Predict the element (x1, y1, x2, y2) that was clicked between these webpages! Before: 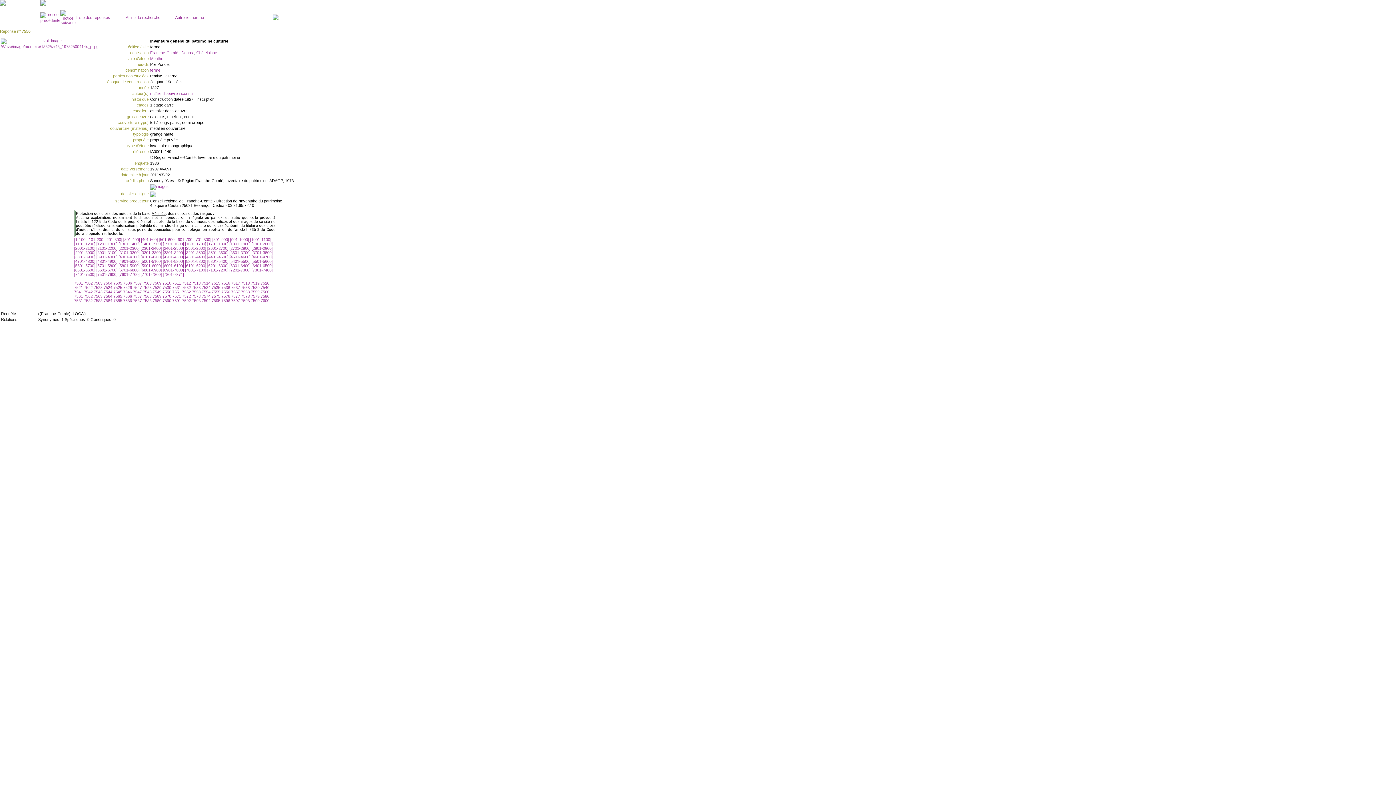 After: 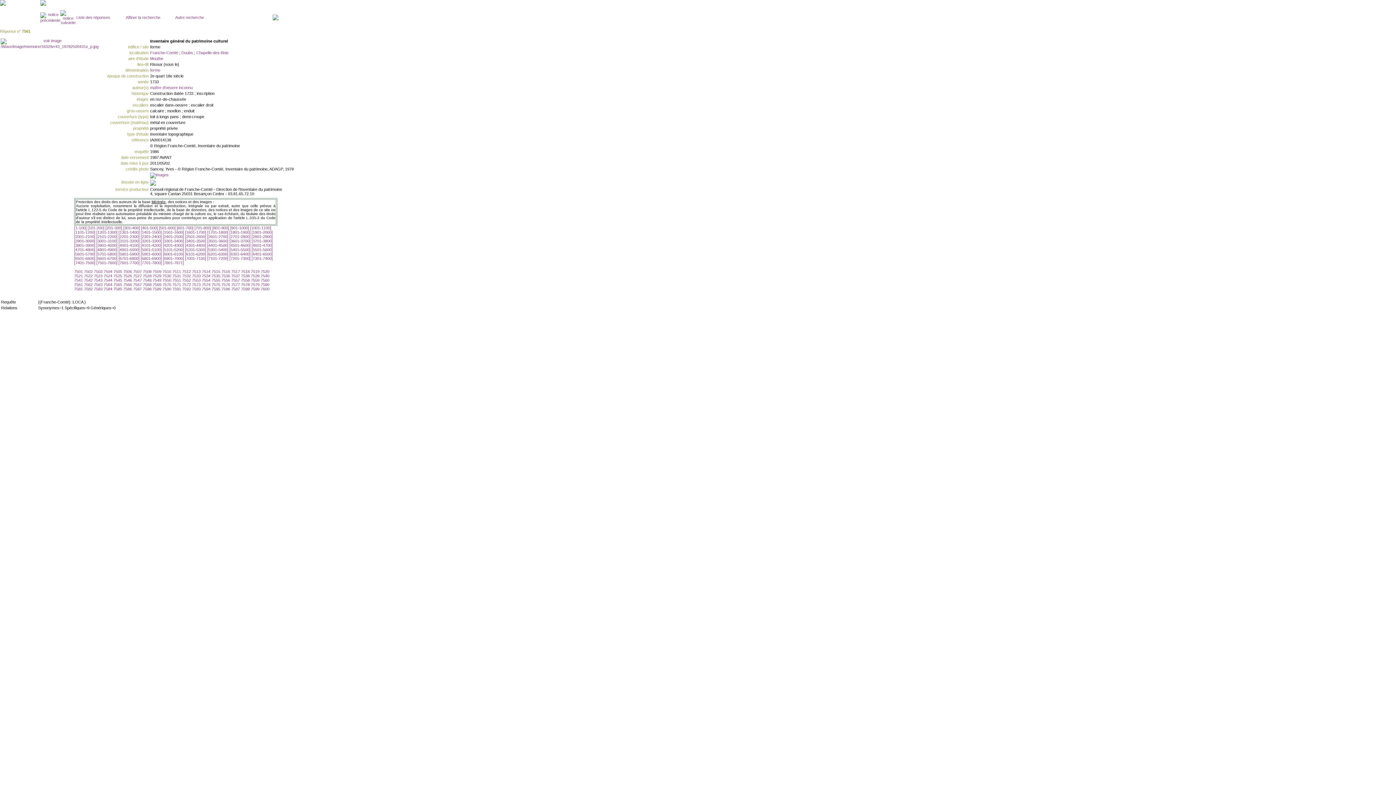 Action: bbox: (74, 294, 84, 298) label: 7561 